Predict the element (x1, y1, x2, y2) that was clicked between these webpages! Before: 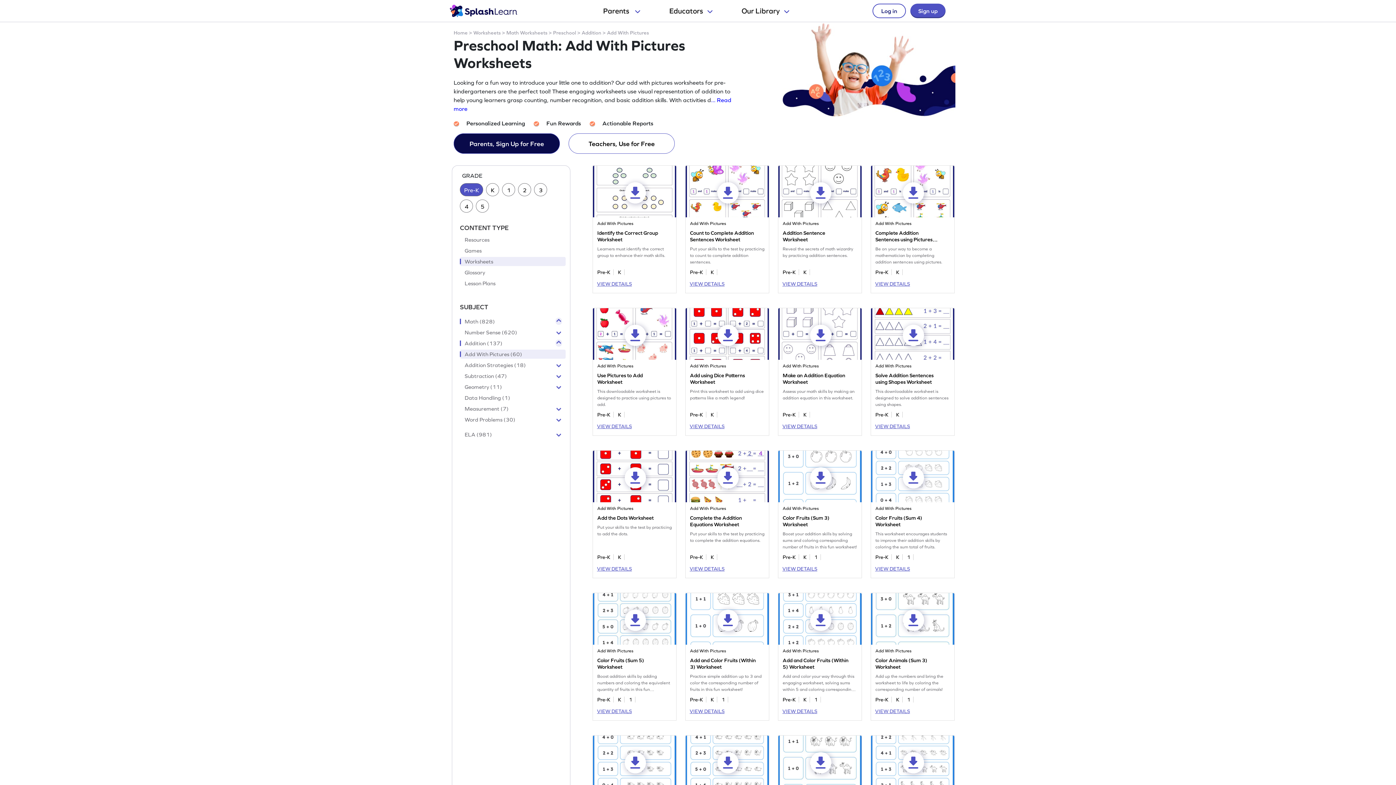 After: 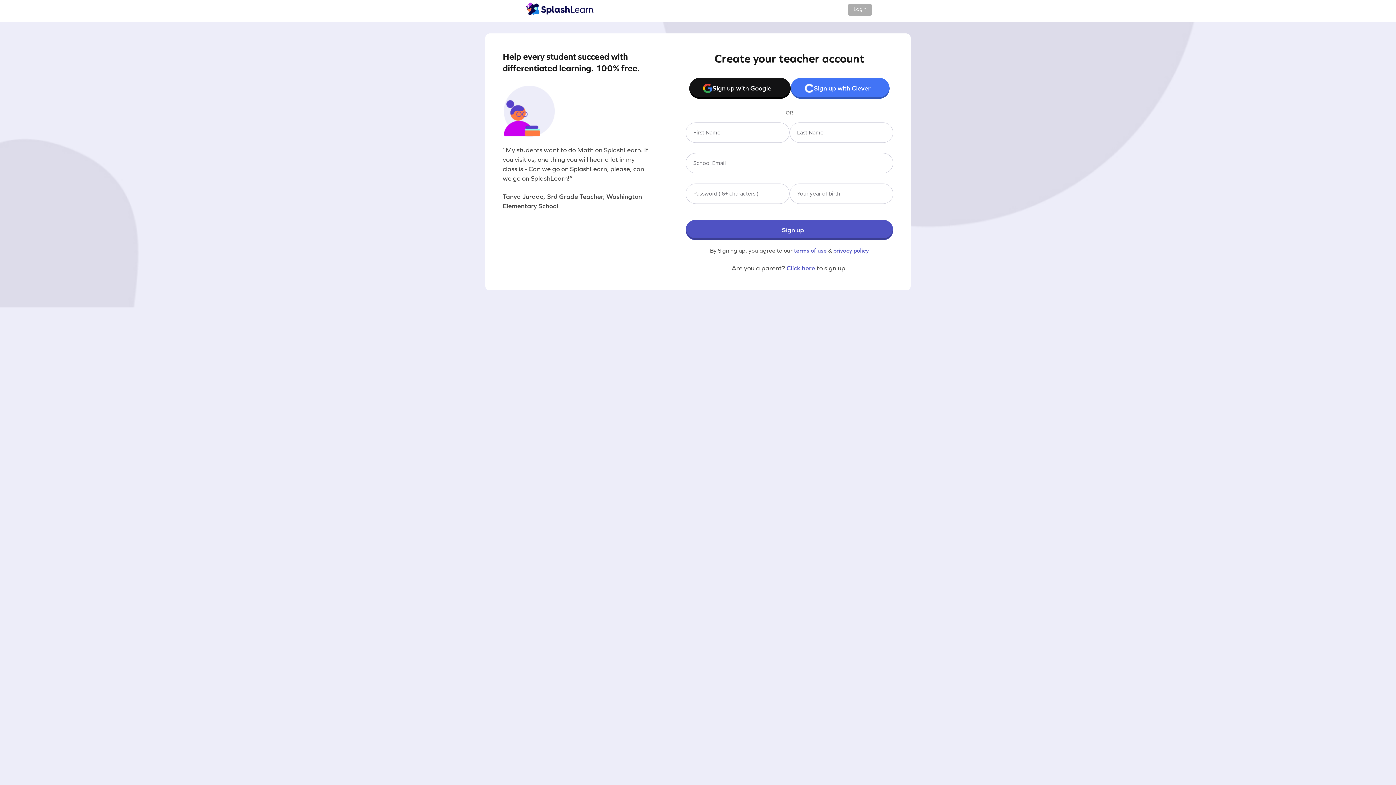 Action: bbox: (568, 133, 674, 153) label: Teachers, Use for Free